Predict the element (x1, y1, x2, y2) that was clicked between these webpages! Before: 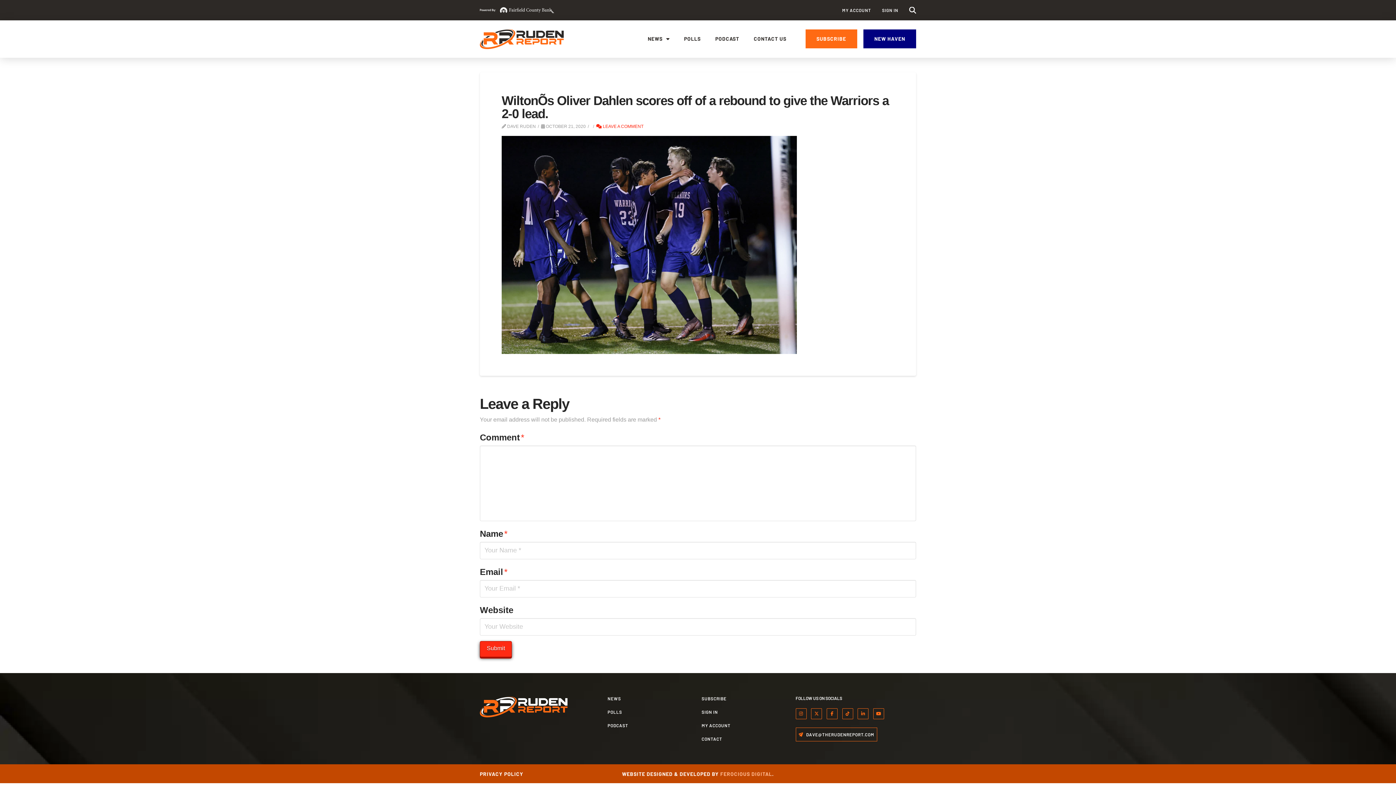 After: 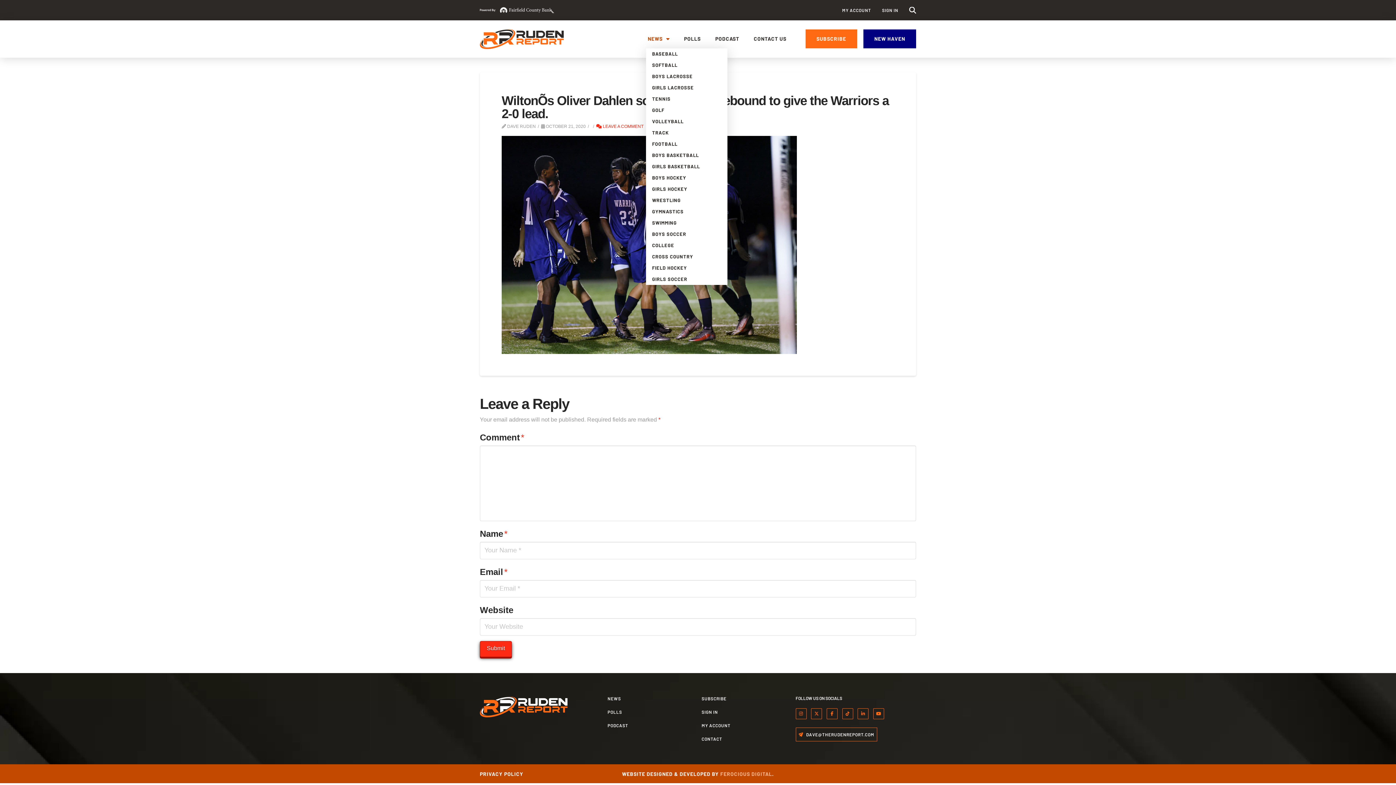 Action: label: NEWS bbox: (646, 29, 671, 48)